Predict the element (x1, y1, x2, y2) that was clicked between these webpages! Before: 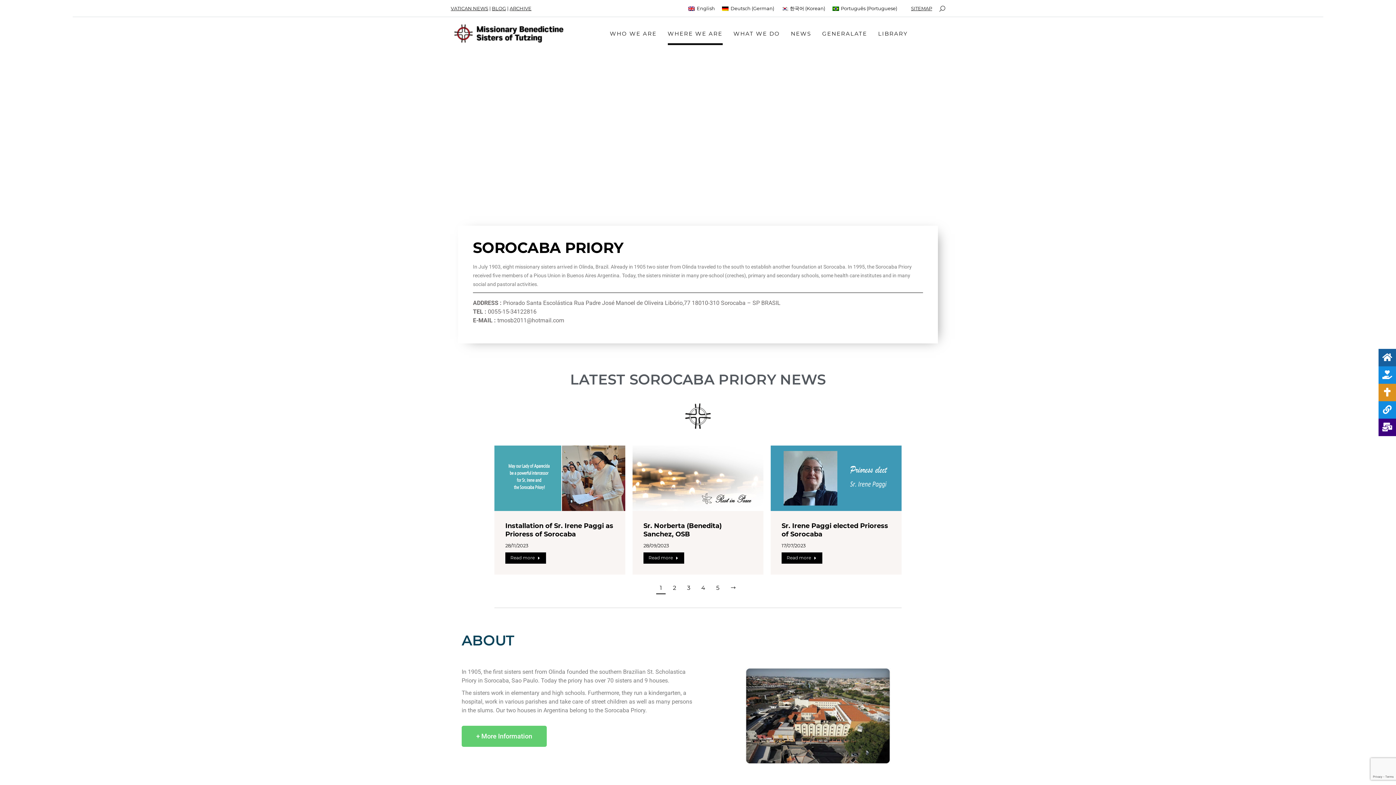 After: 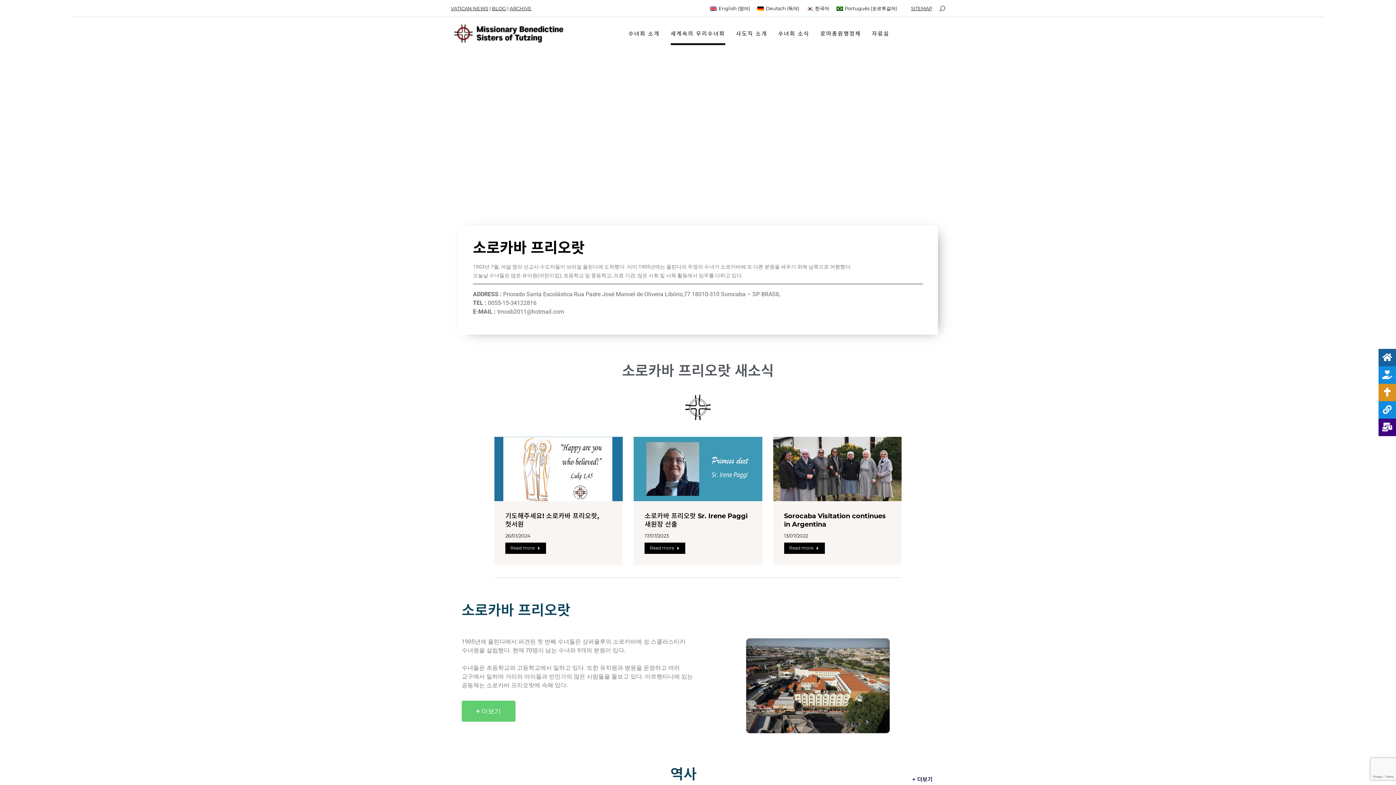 Action: bbox: (778, 4, 829, 13) label: 한국어 (Korean)